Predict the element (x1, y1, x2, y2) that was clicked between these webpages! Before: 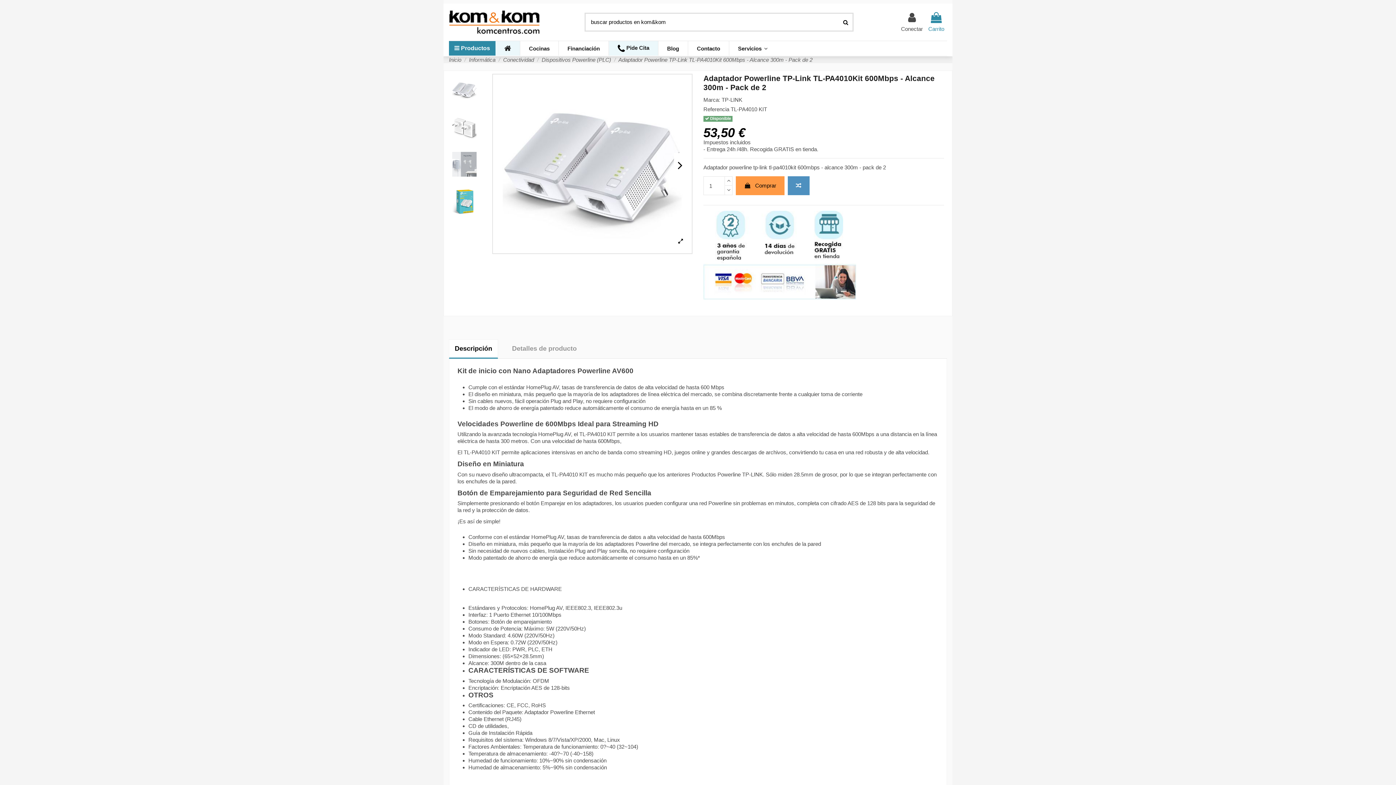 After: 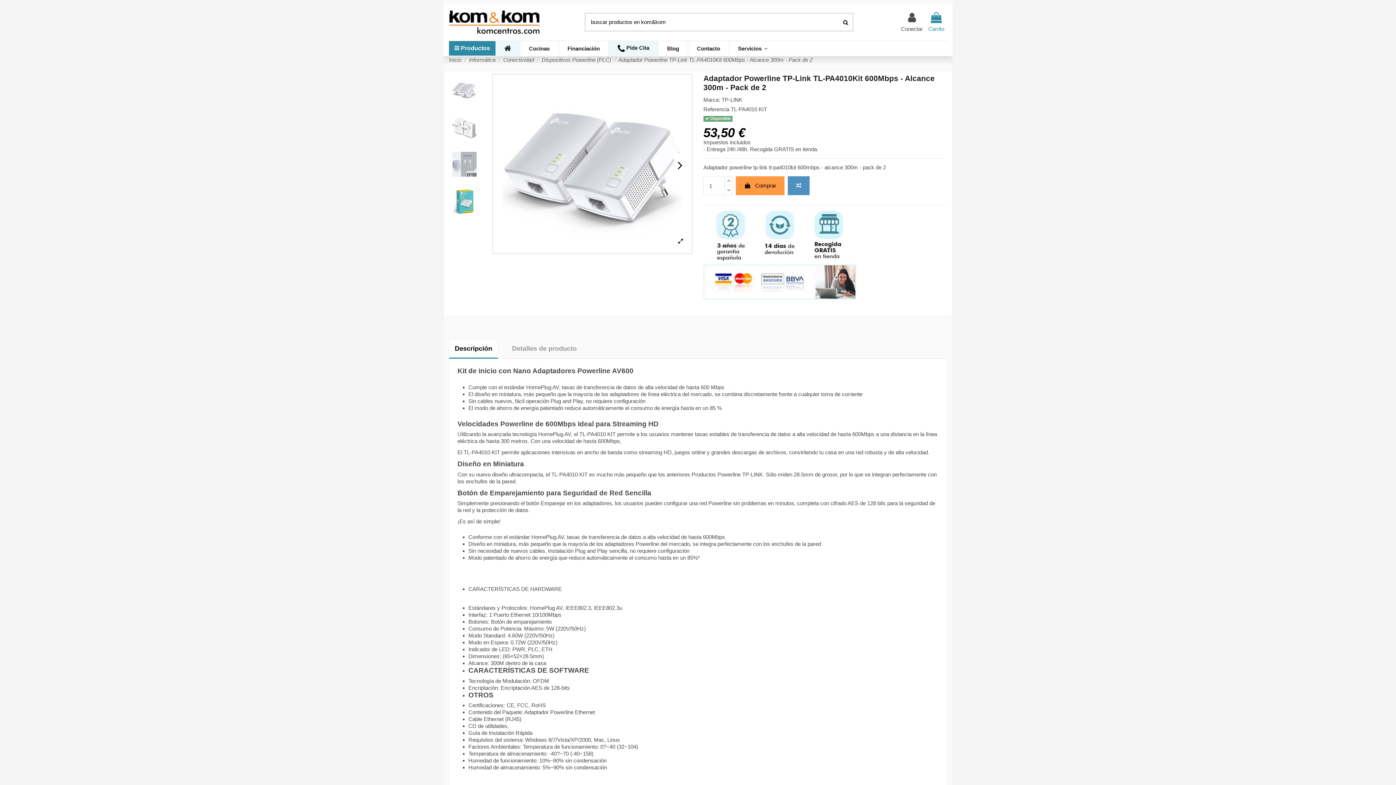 Action: label:   bbox: (449, 333, 450, 339)